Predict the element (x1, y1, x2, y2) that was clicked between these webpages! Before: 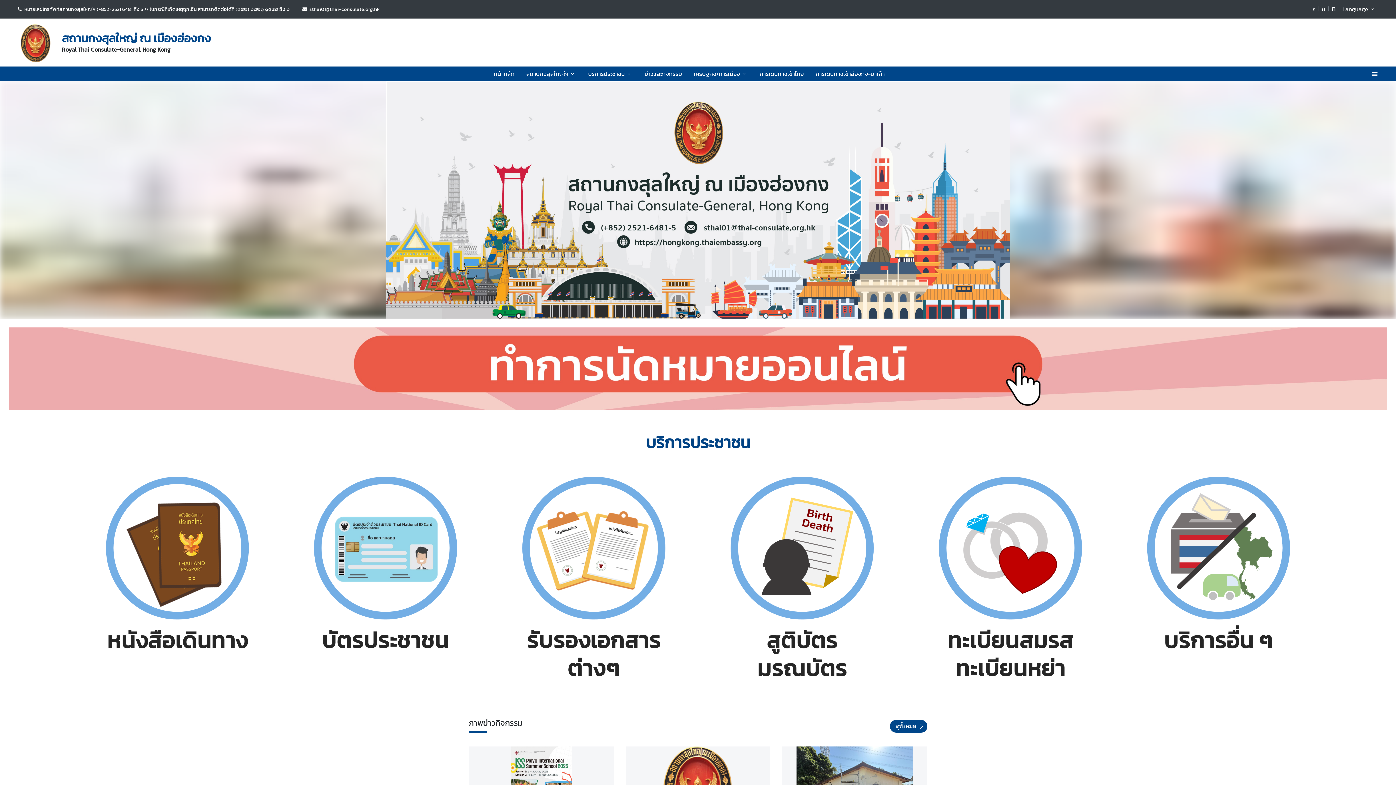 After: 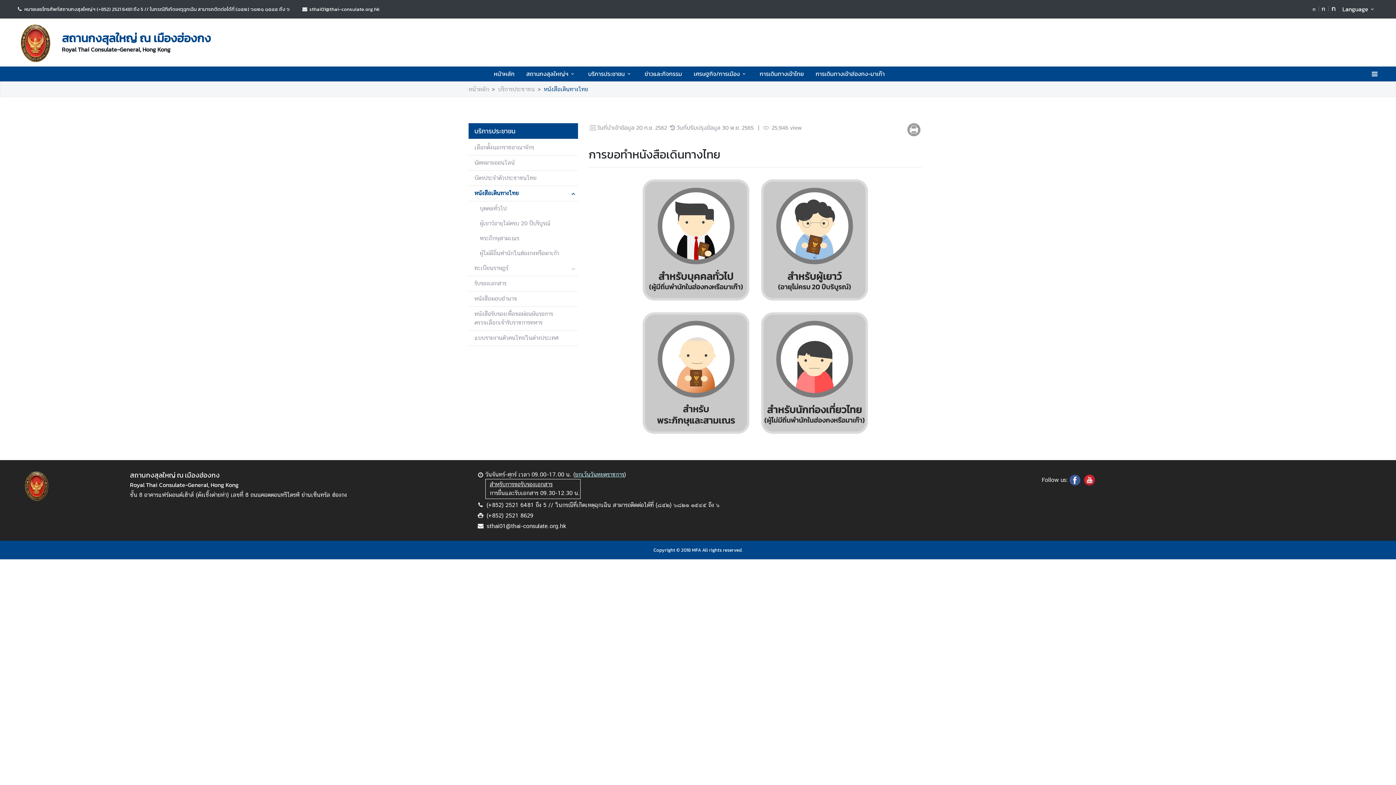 Action: label:   bbox: (74, 567, 282, 576)